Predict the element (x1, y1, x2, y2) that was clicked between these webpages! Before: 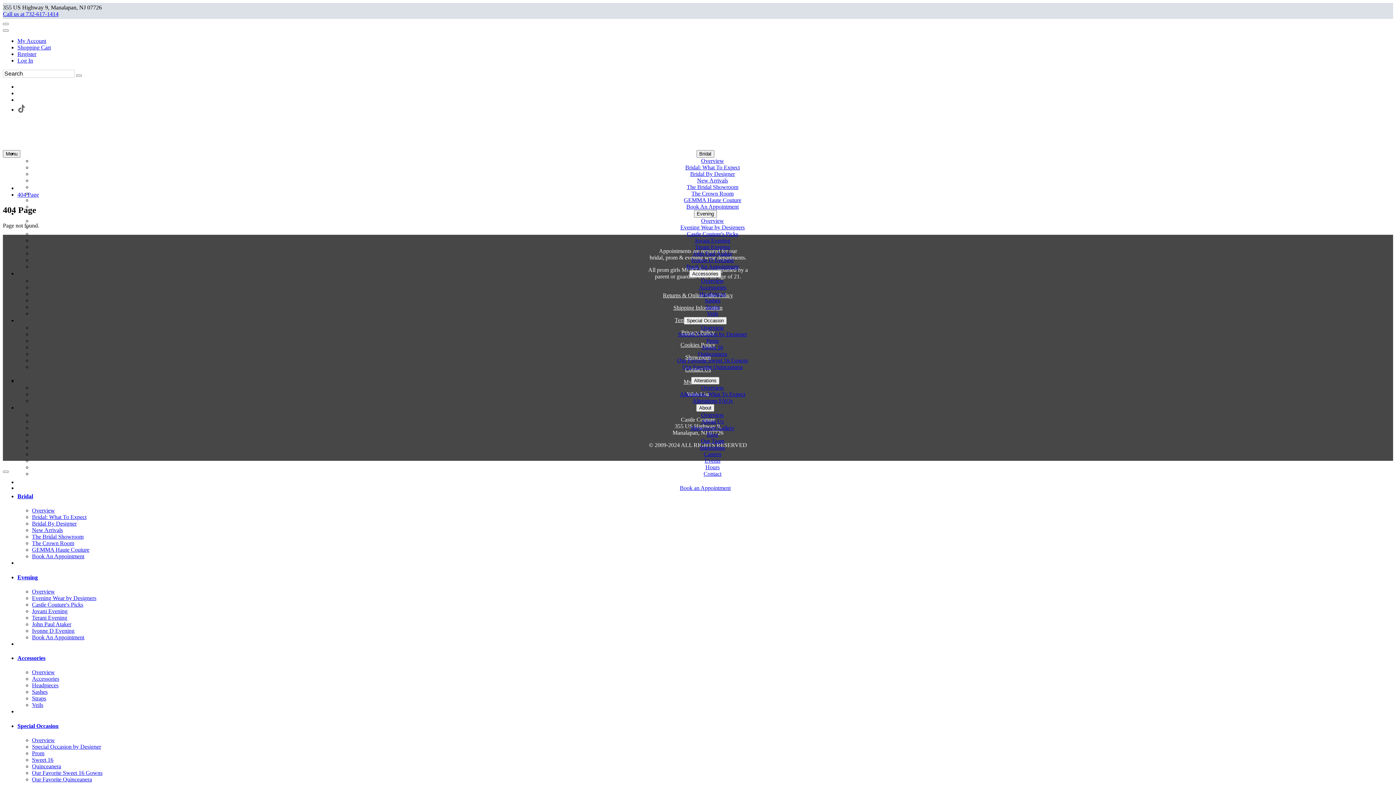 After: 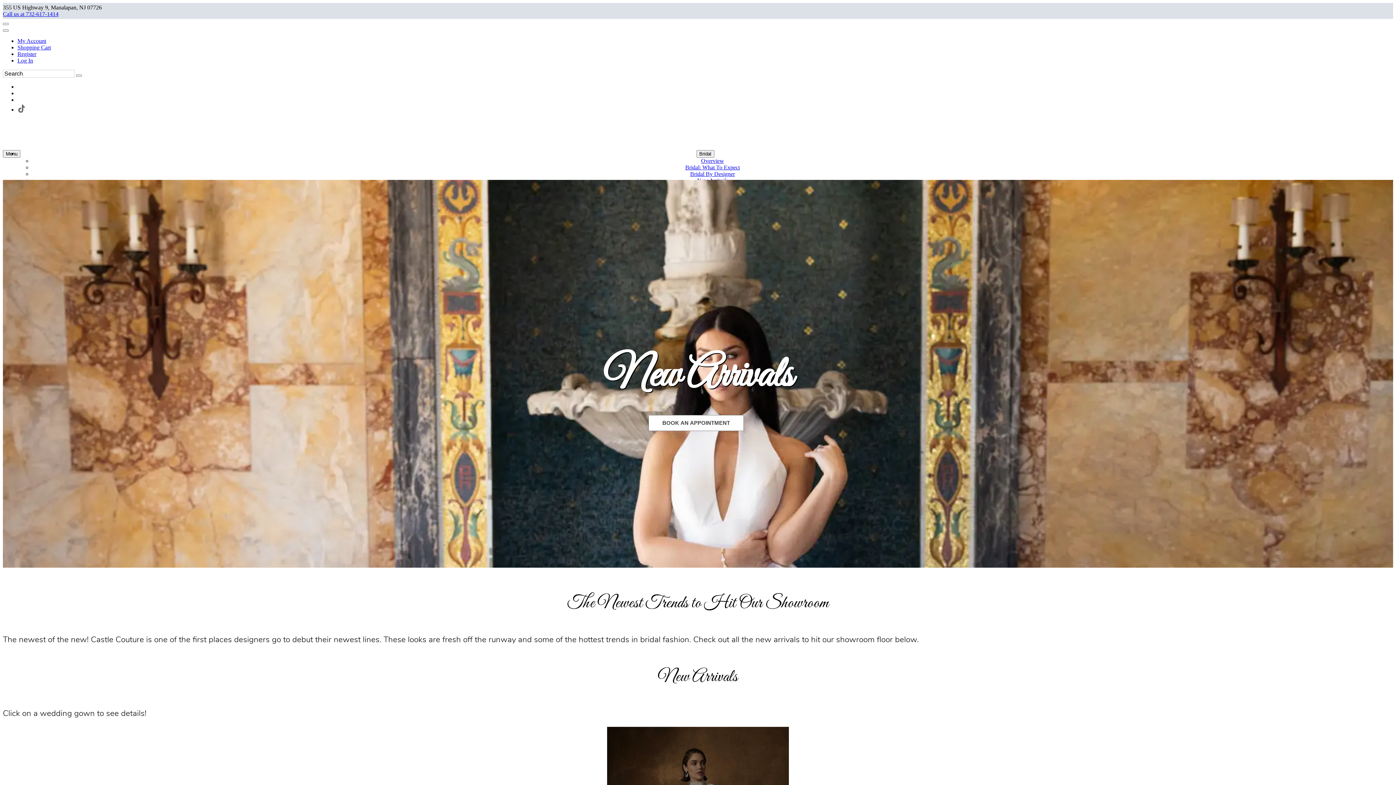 Action: label: New Arrivals bbox: (32, 527, 62, 533)